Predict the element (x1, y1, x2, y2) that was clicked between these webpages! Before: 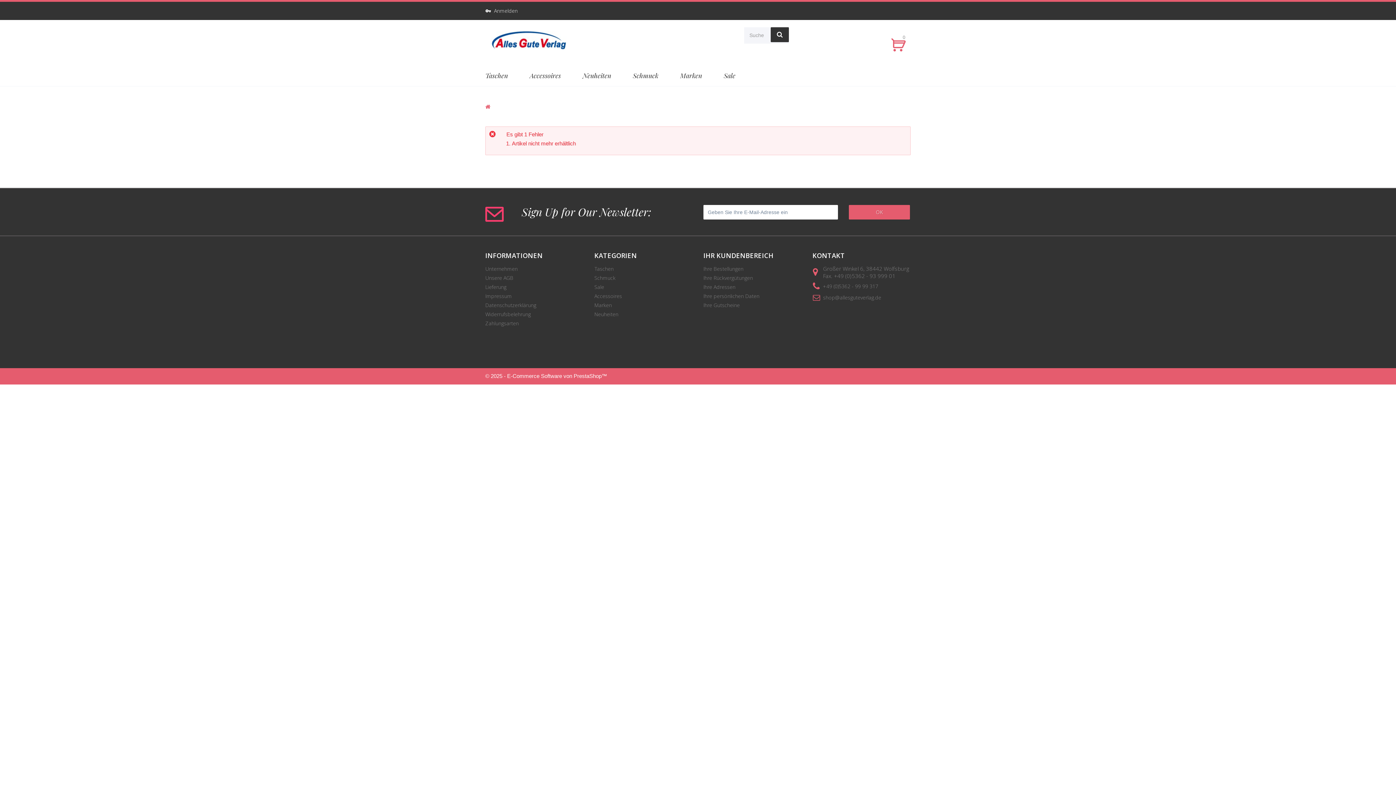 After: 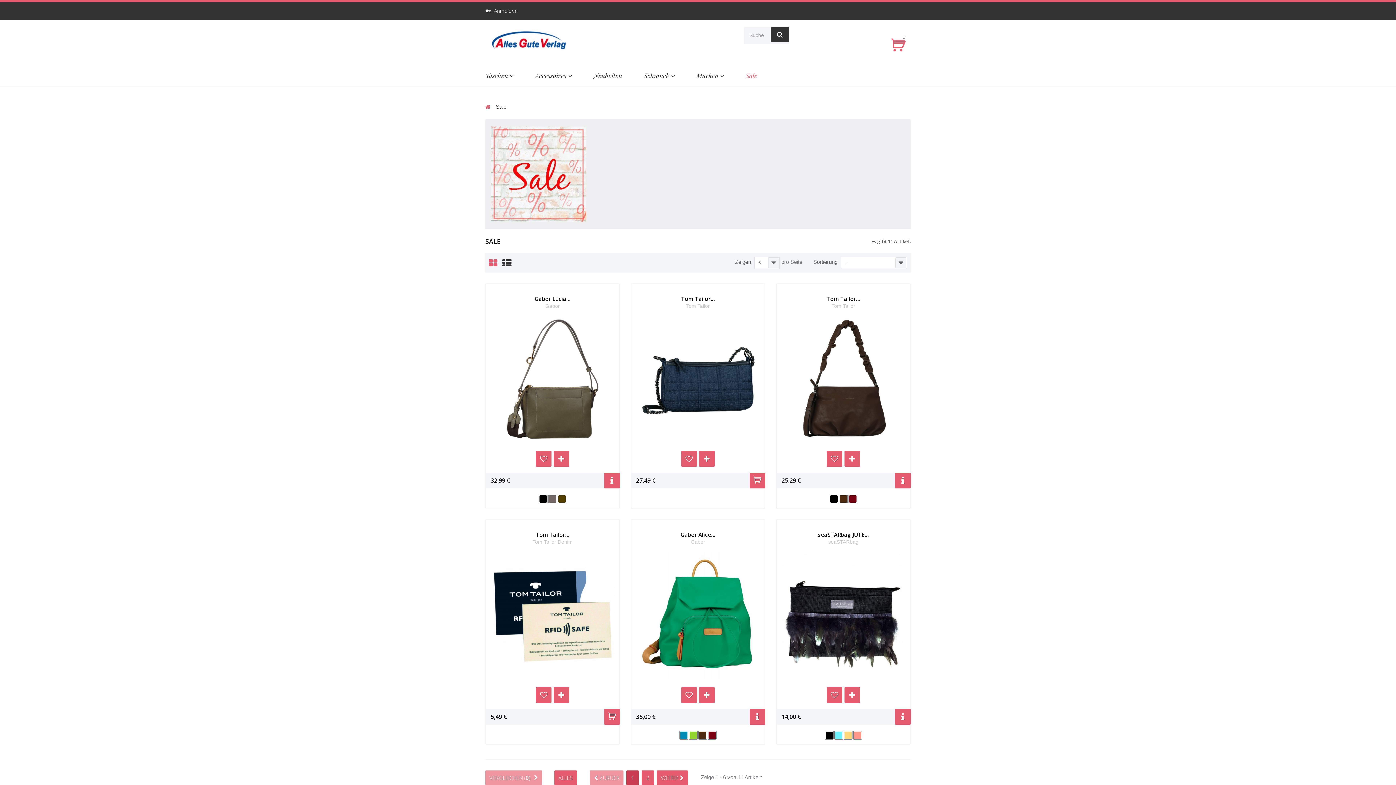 Action: label: Sale bbox: (724, 71, 735, 80)